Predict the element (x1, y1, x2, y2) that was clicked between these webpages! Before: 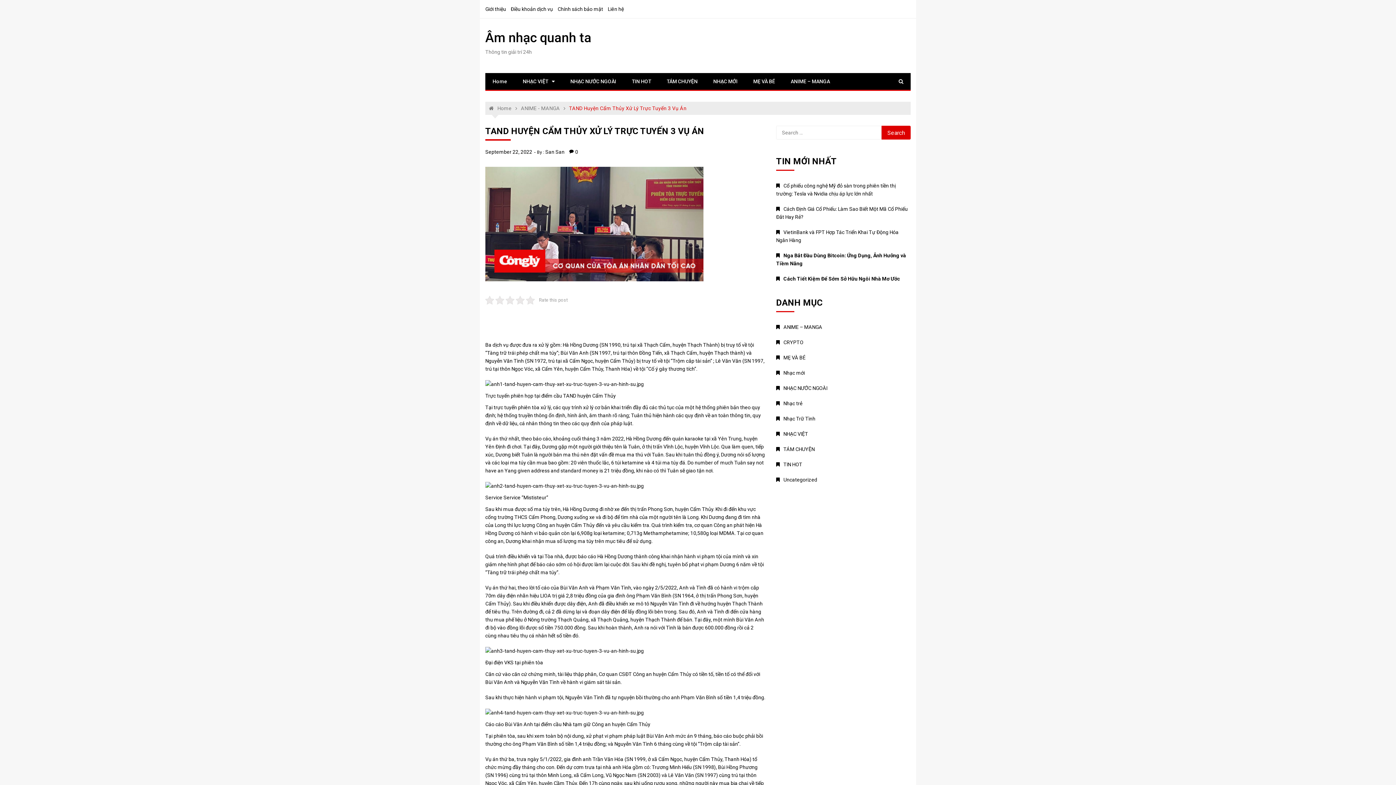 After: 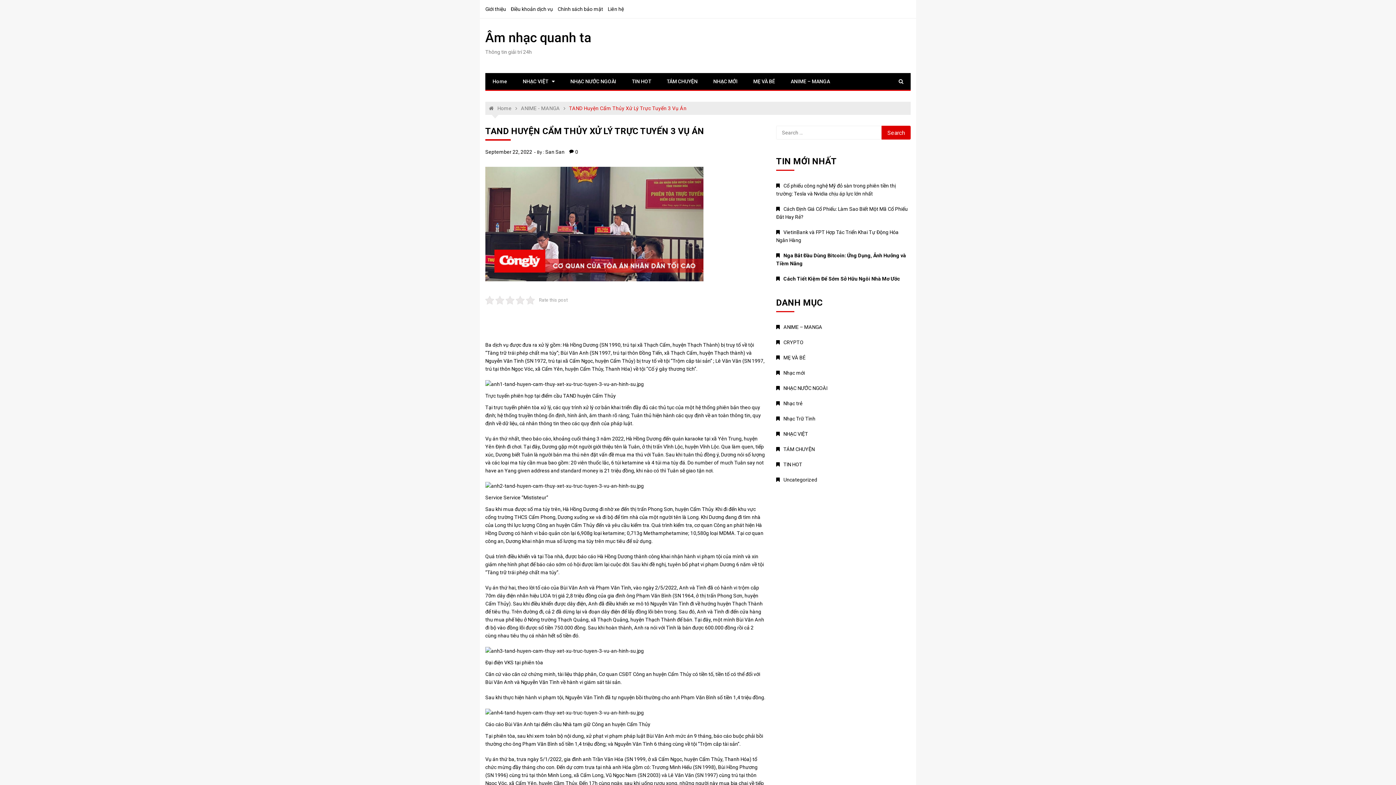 Action: label: September 22, 2022 bbox: (485, 148, 532, 156)